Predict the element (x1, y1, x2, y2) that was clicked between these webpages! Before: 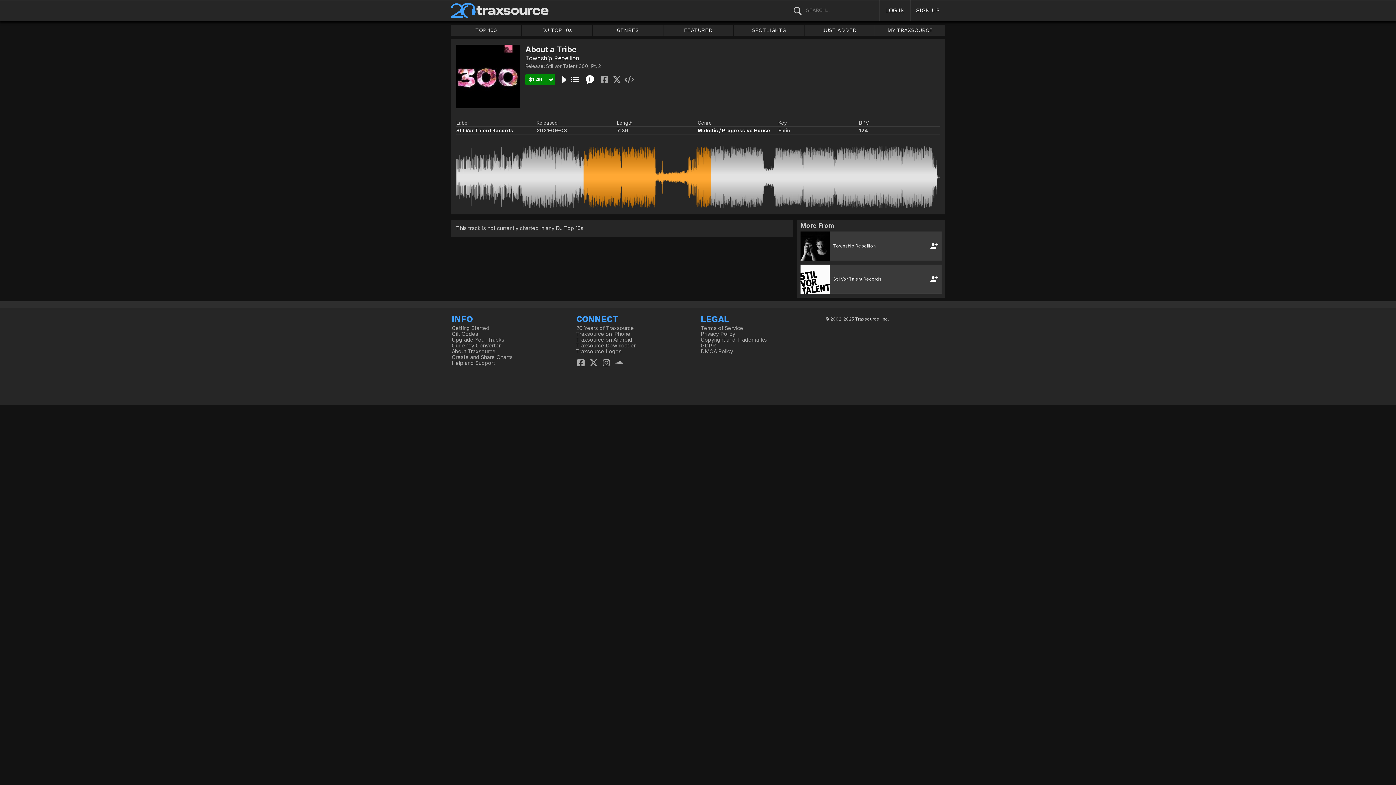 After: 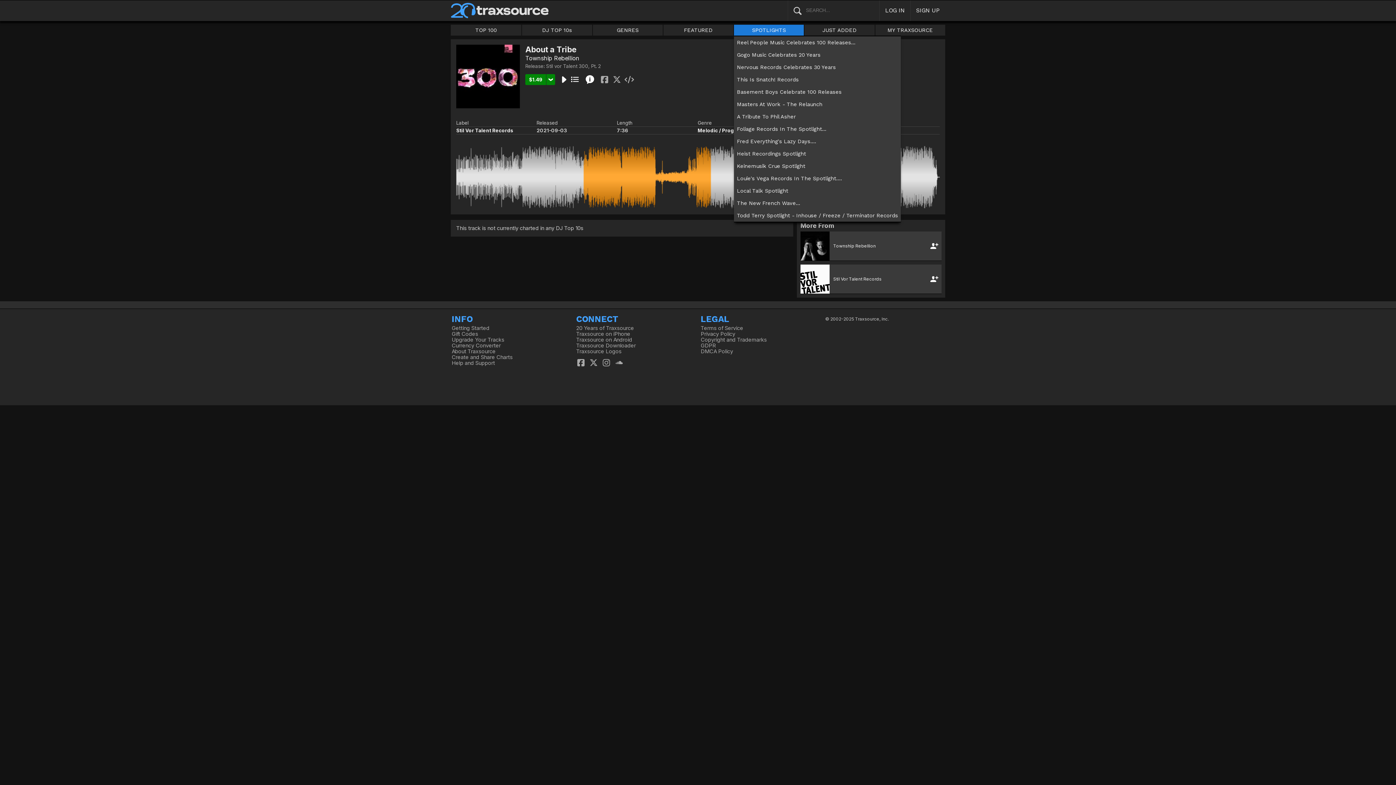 Action: bbox: (734, 24, 804, 35) label: SPOTLIGHTS